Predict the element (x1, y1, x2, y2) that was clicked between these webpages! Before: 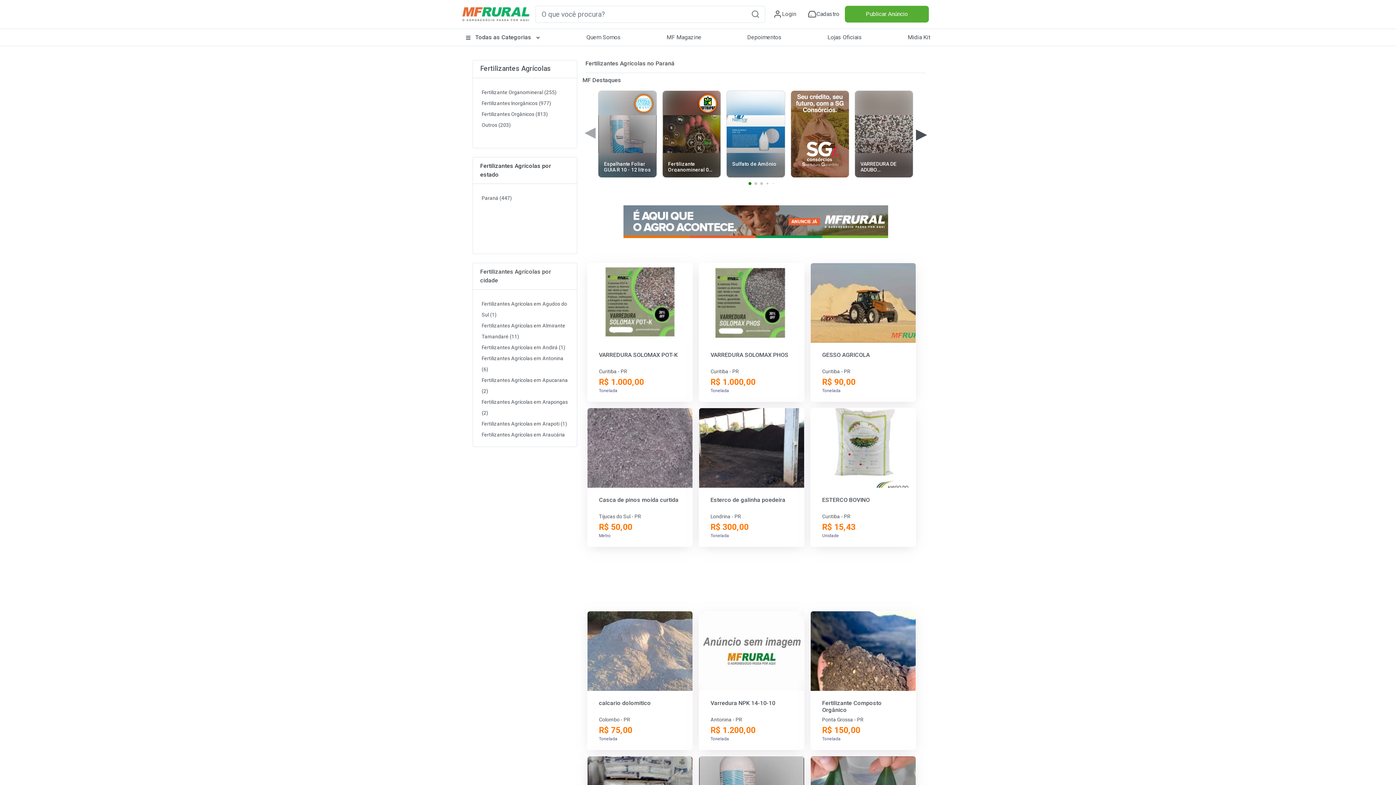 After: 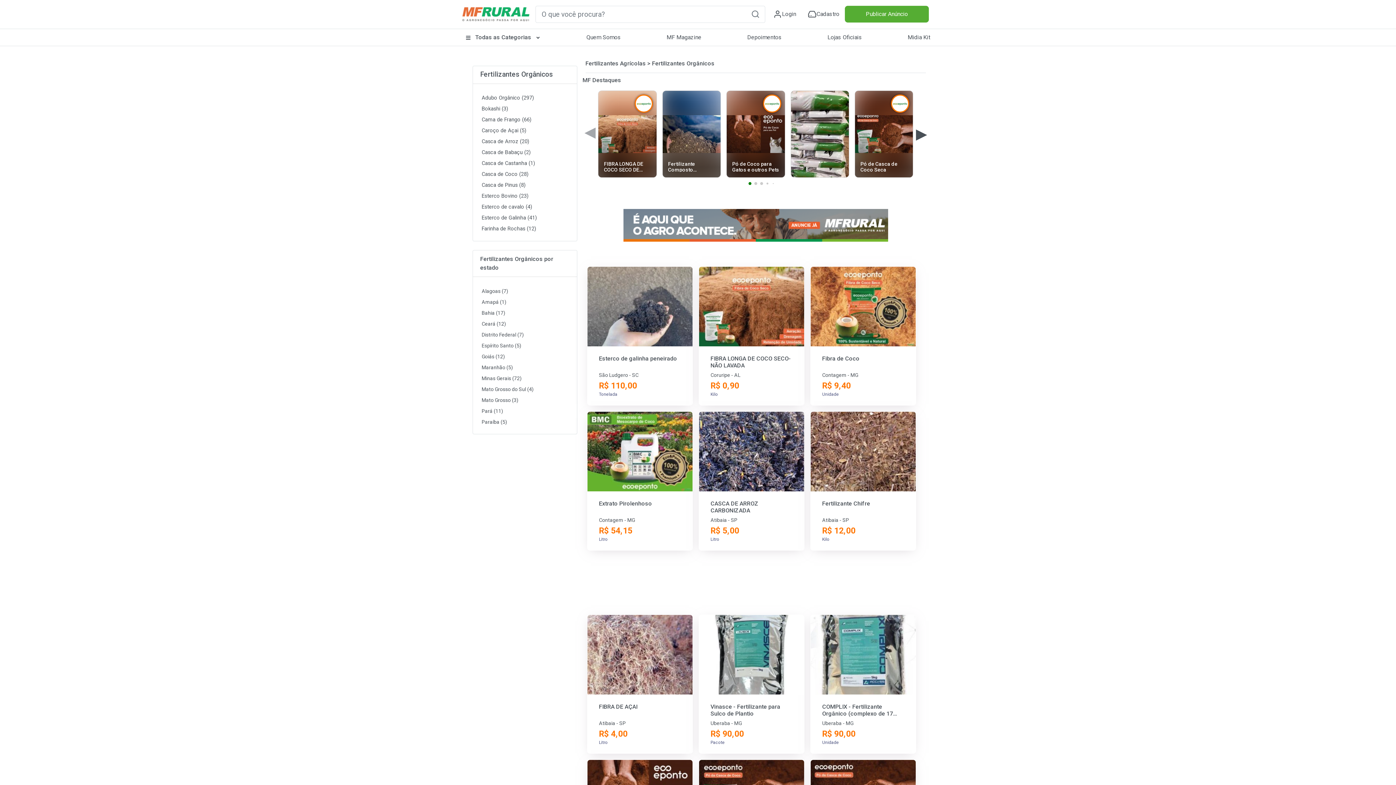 Action: label: Fertilizantes Orgânicos (813) bbox: (481, 111, 548, 117)